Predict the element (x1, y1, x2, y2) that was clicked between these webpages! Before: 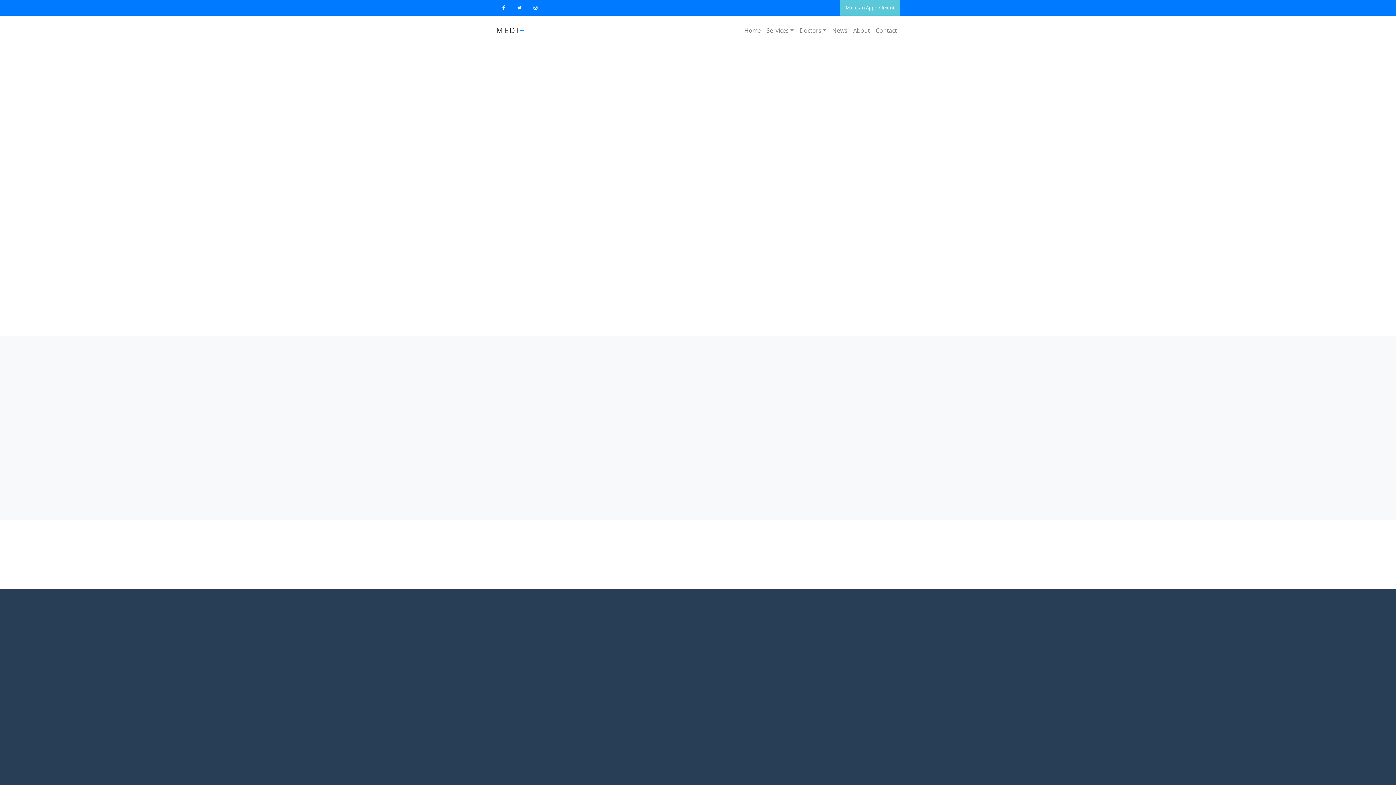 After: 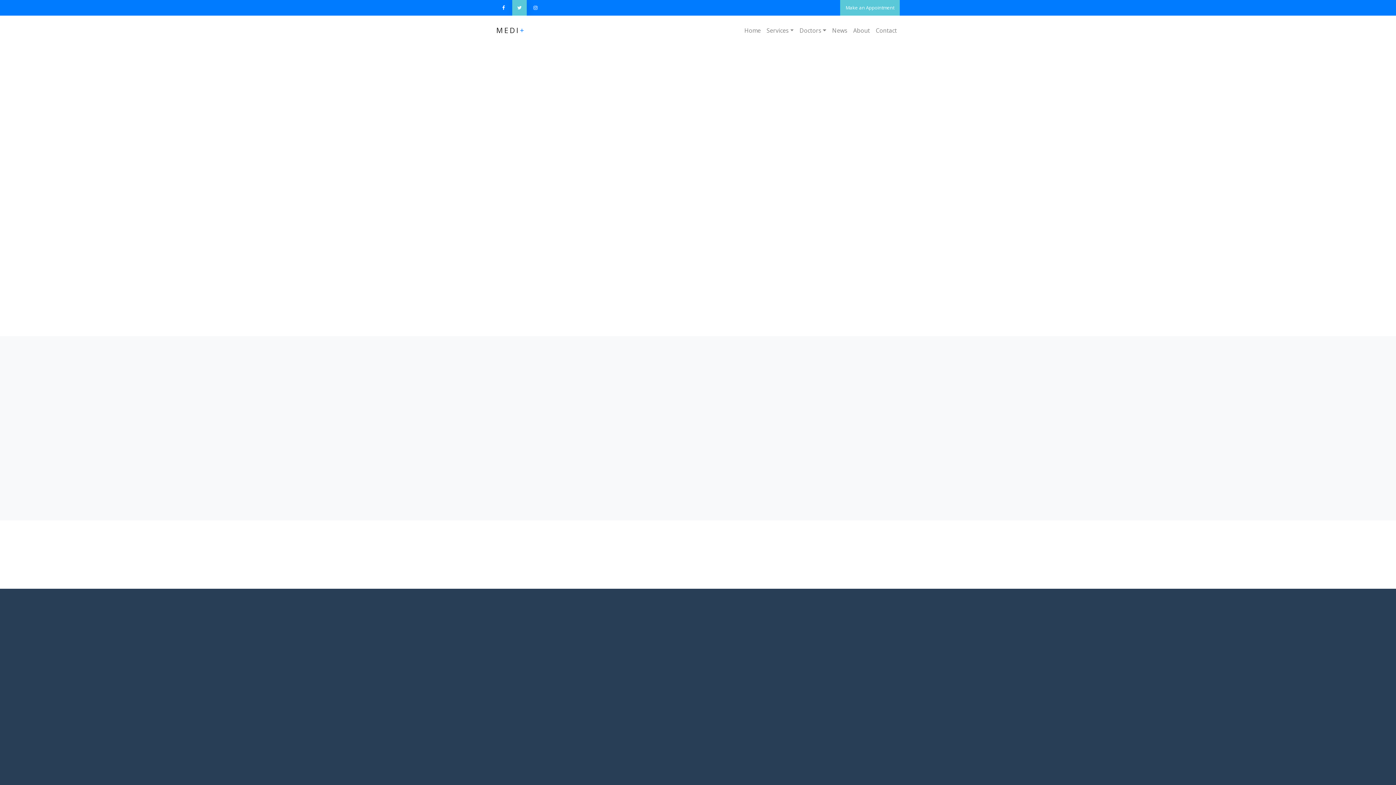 Action: bbox: (512, 0, 526, 15)